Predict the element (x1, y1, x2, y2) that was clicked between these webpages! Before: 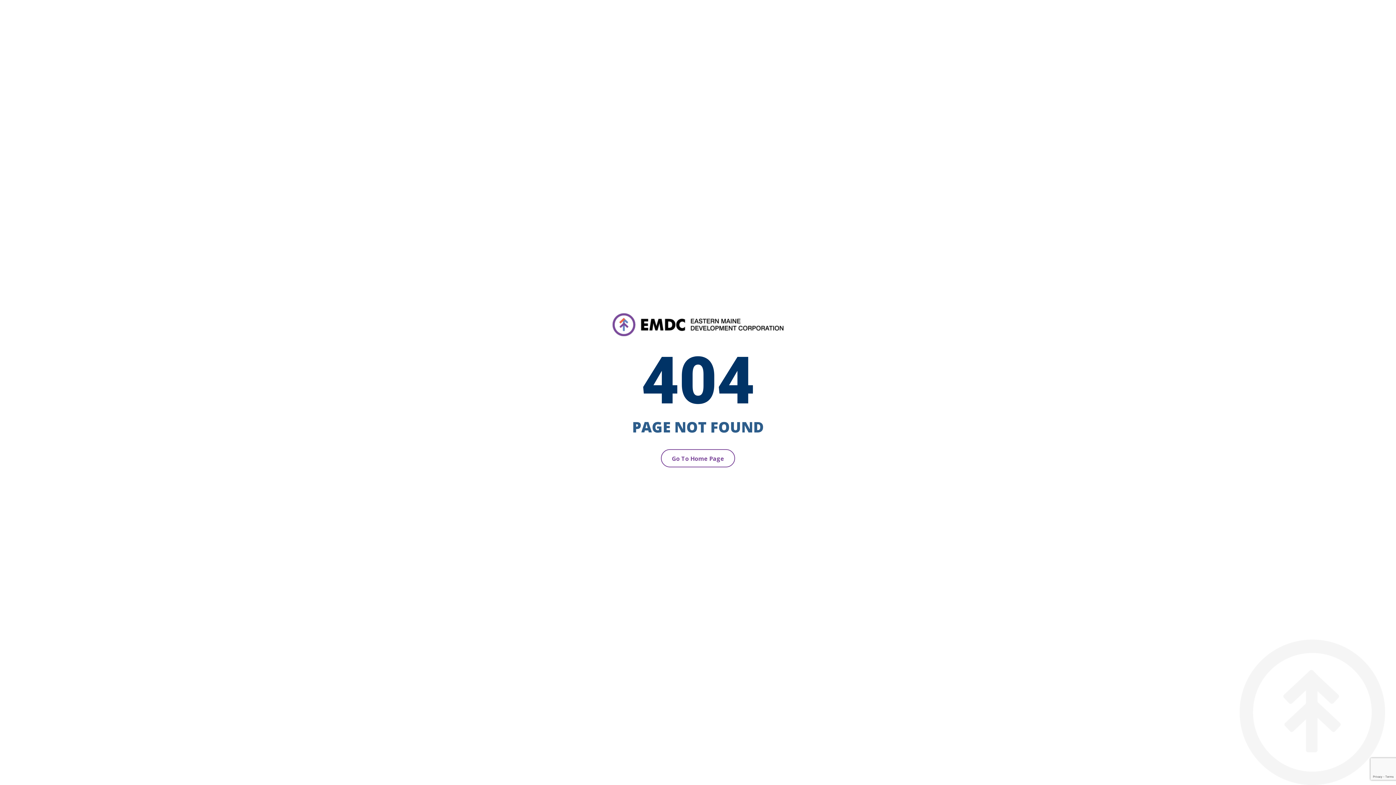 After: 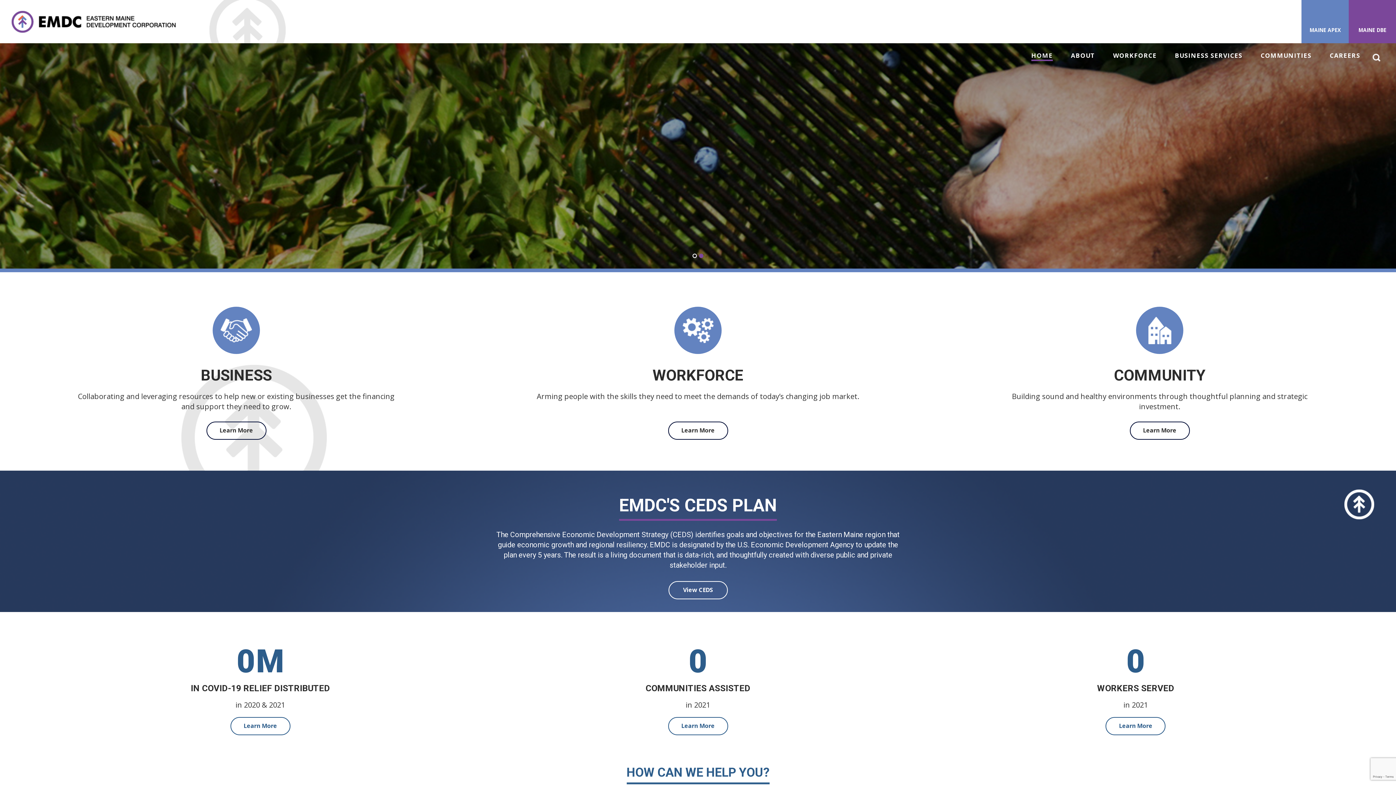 Action: label: Go To Home Page bbox: (661, 449, 735, 467)